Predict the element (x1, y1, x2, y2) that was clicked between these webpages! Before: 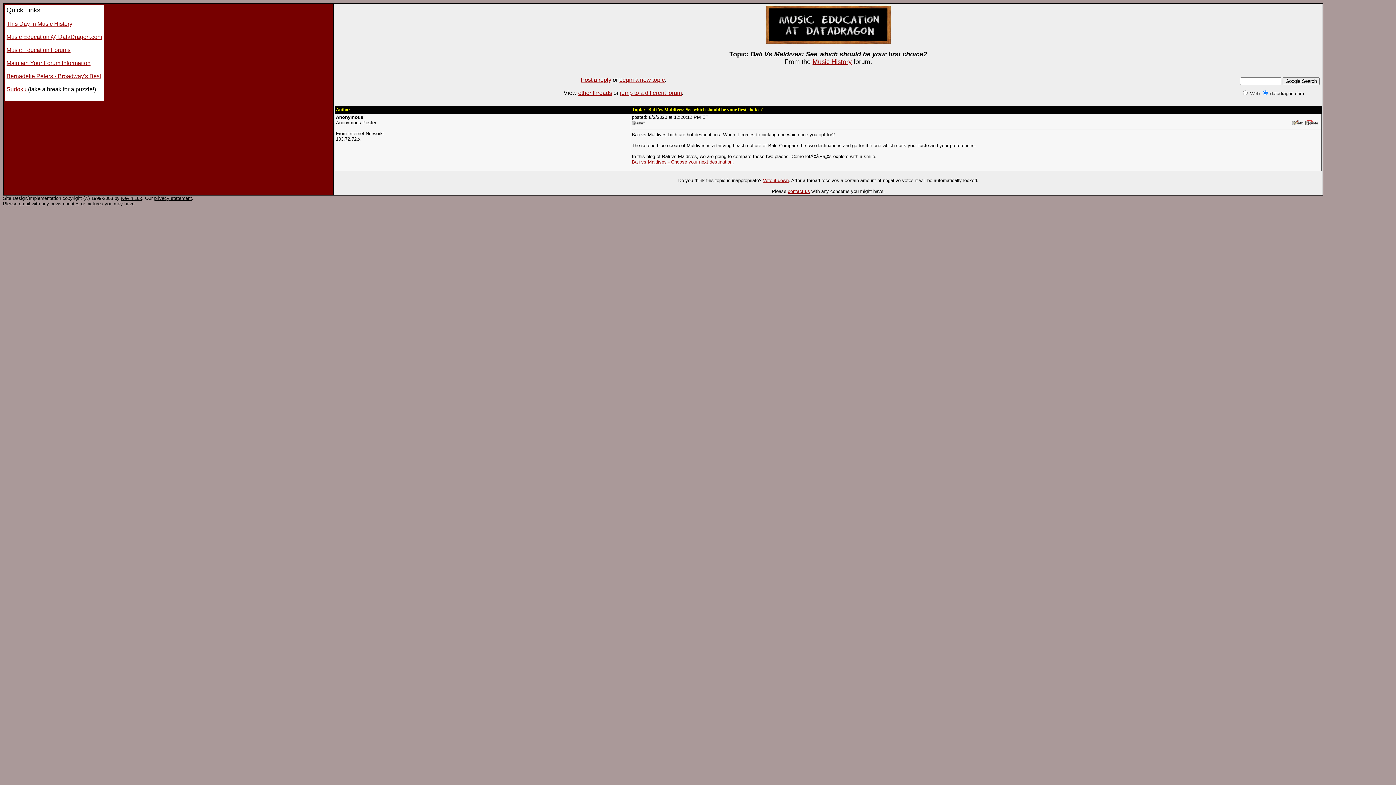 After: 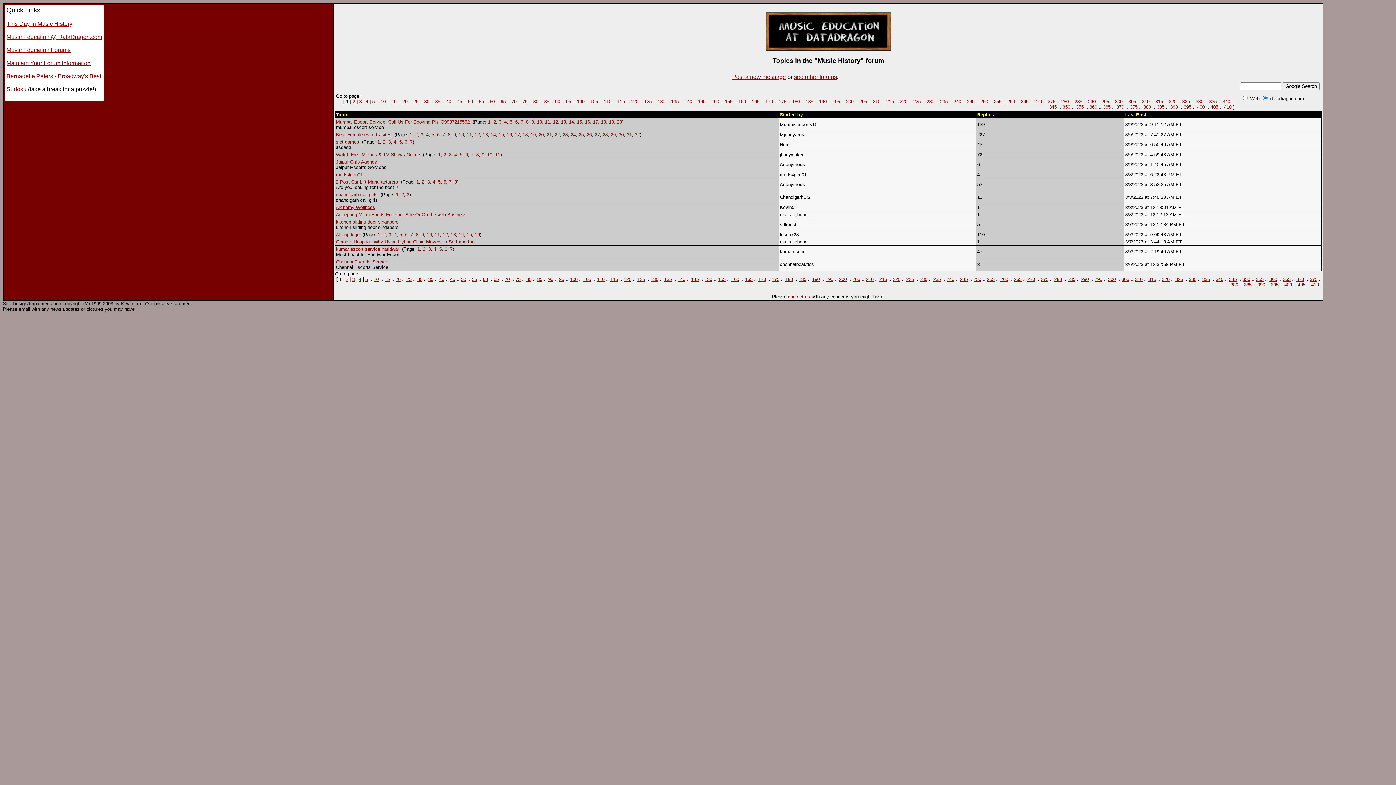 Action: bbox: (812, 58, 852, 65) label: Music History